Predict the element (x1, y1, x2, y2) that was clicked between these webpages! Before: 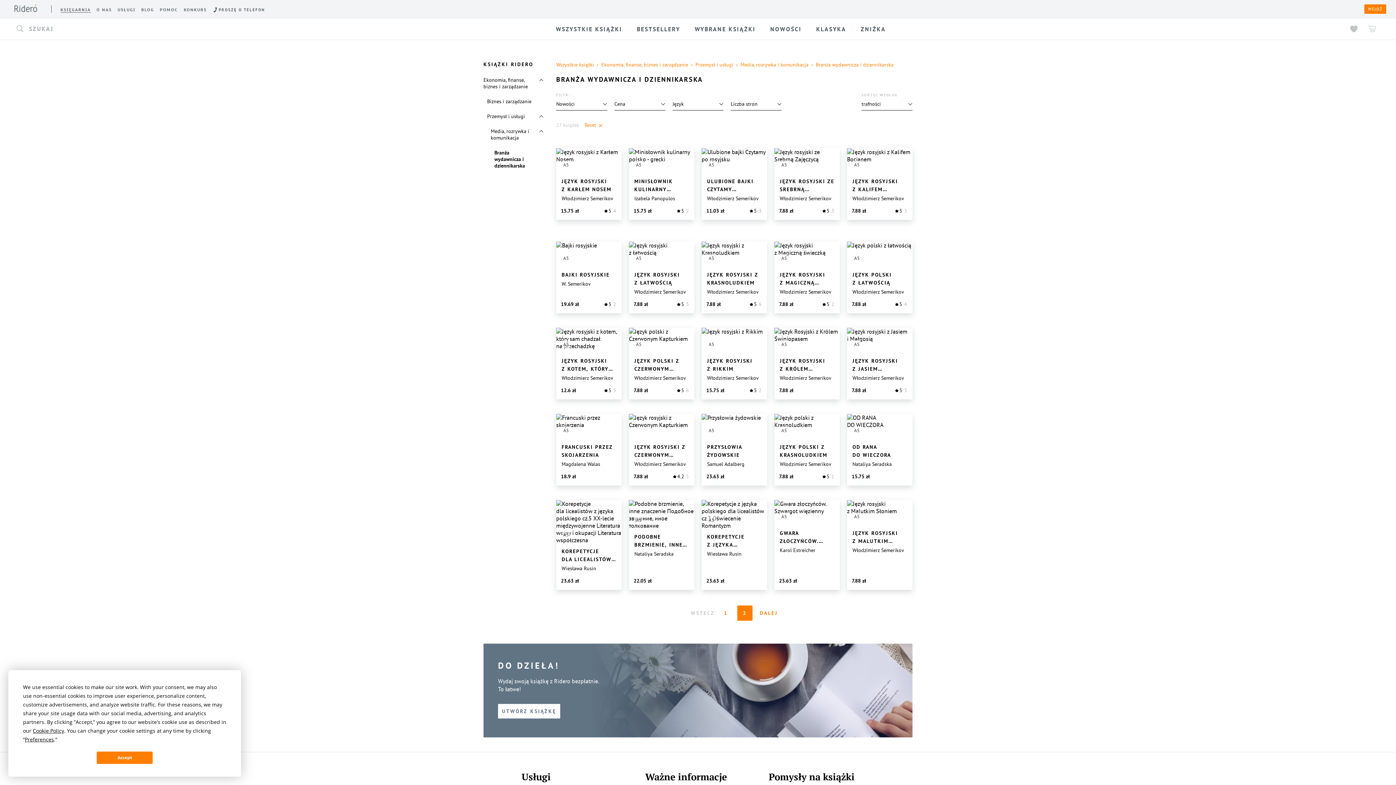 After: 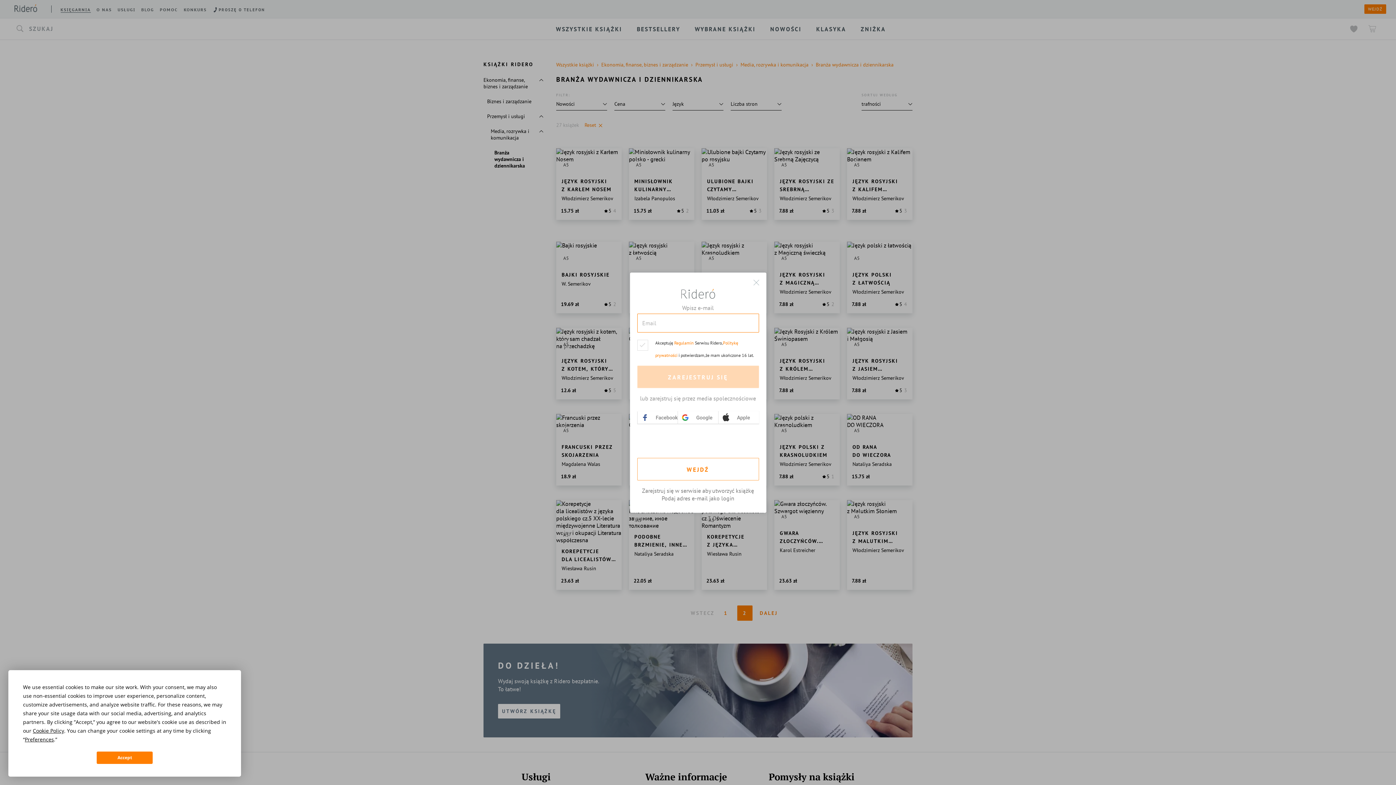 Action: bbox: (1364, 4, 1386, 13) label: WEJDŹ